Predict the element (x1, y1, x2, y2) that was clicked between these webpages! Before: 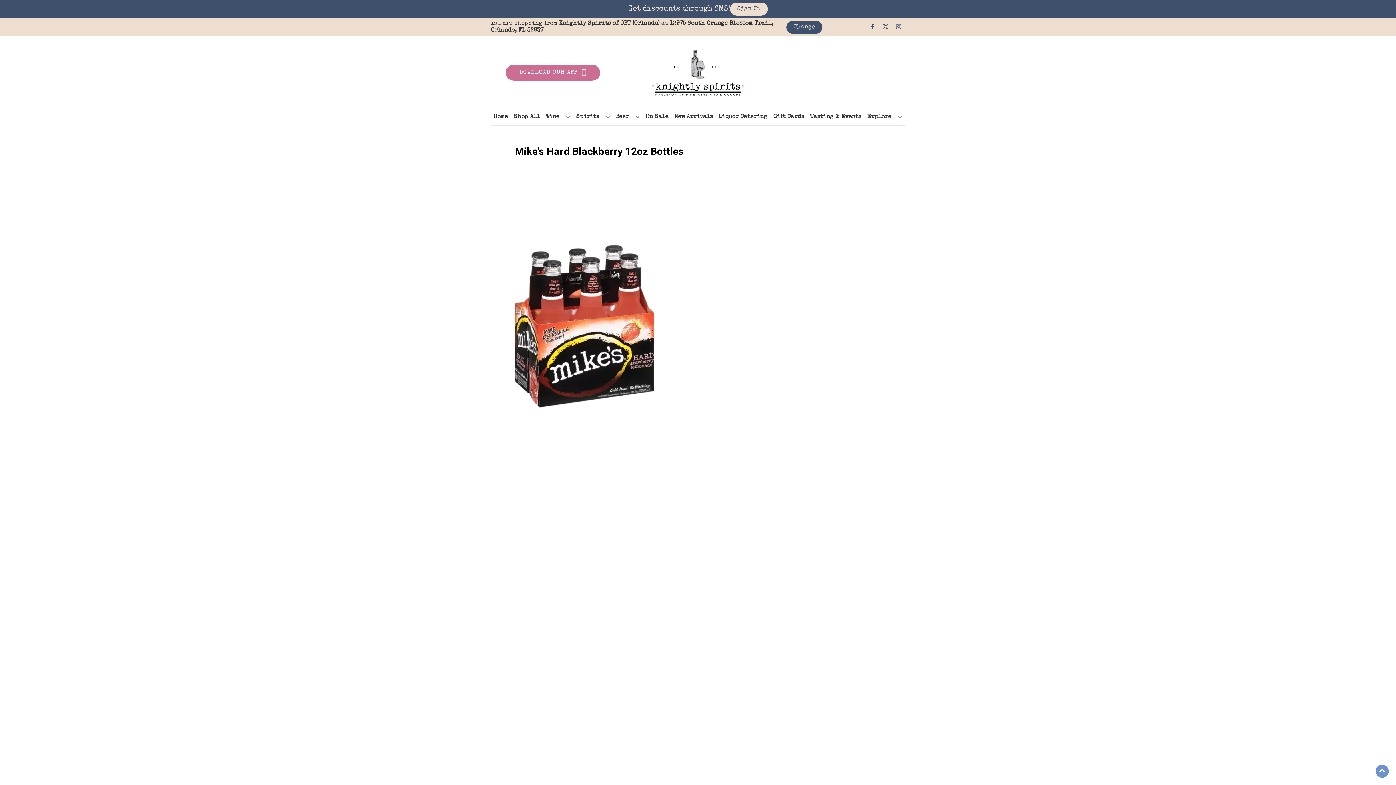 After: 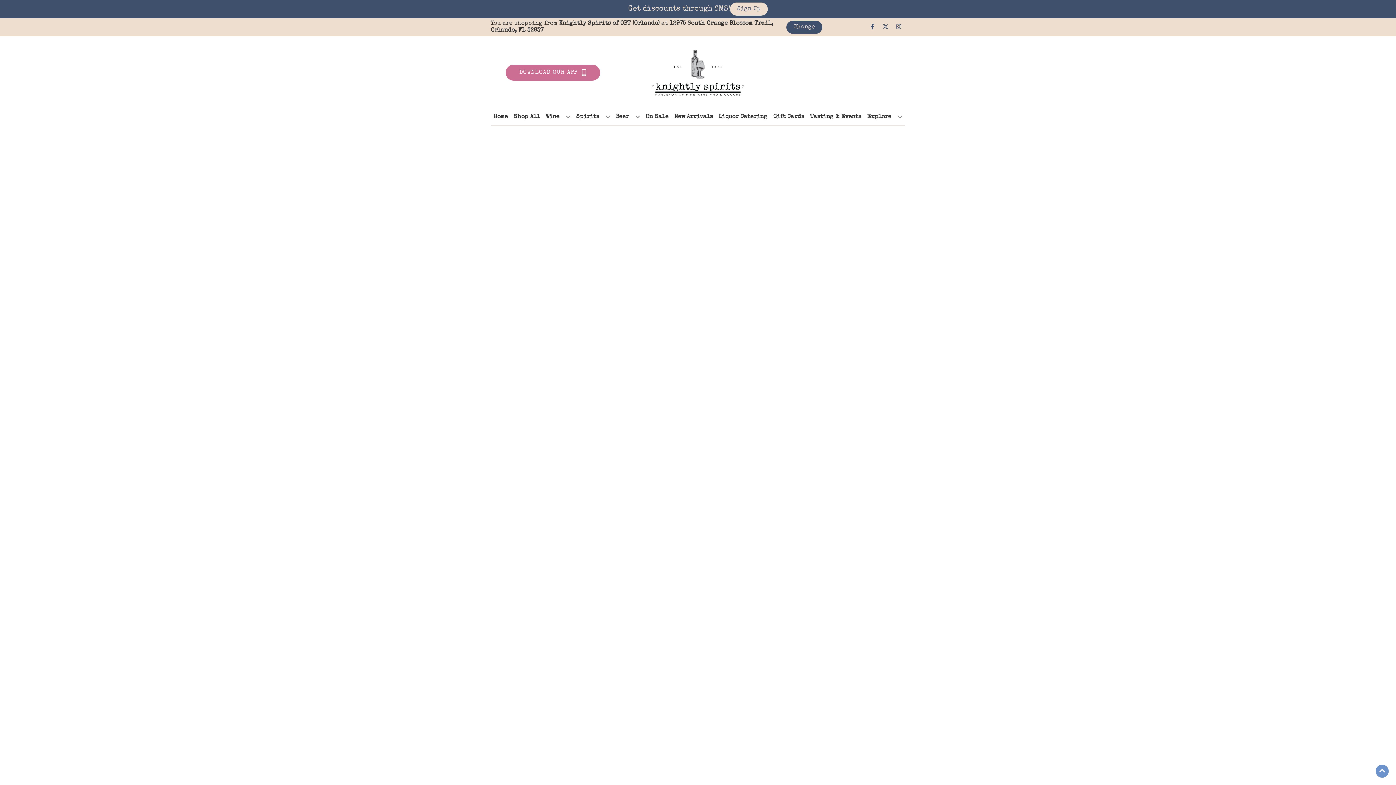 Action: label: On Sale bbox: (642, 109, 671, 125)